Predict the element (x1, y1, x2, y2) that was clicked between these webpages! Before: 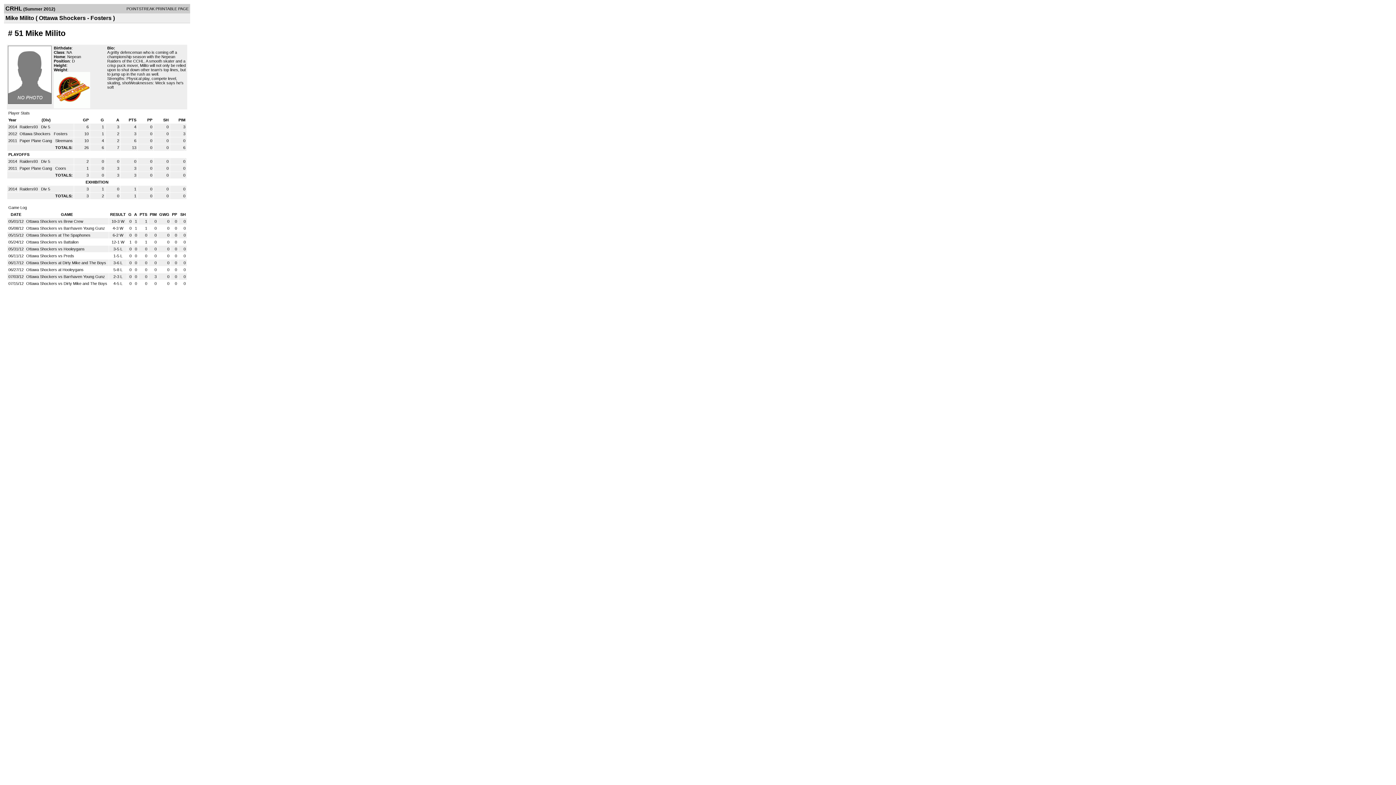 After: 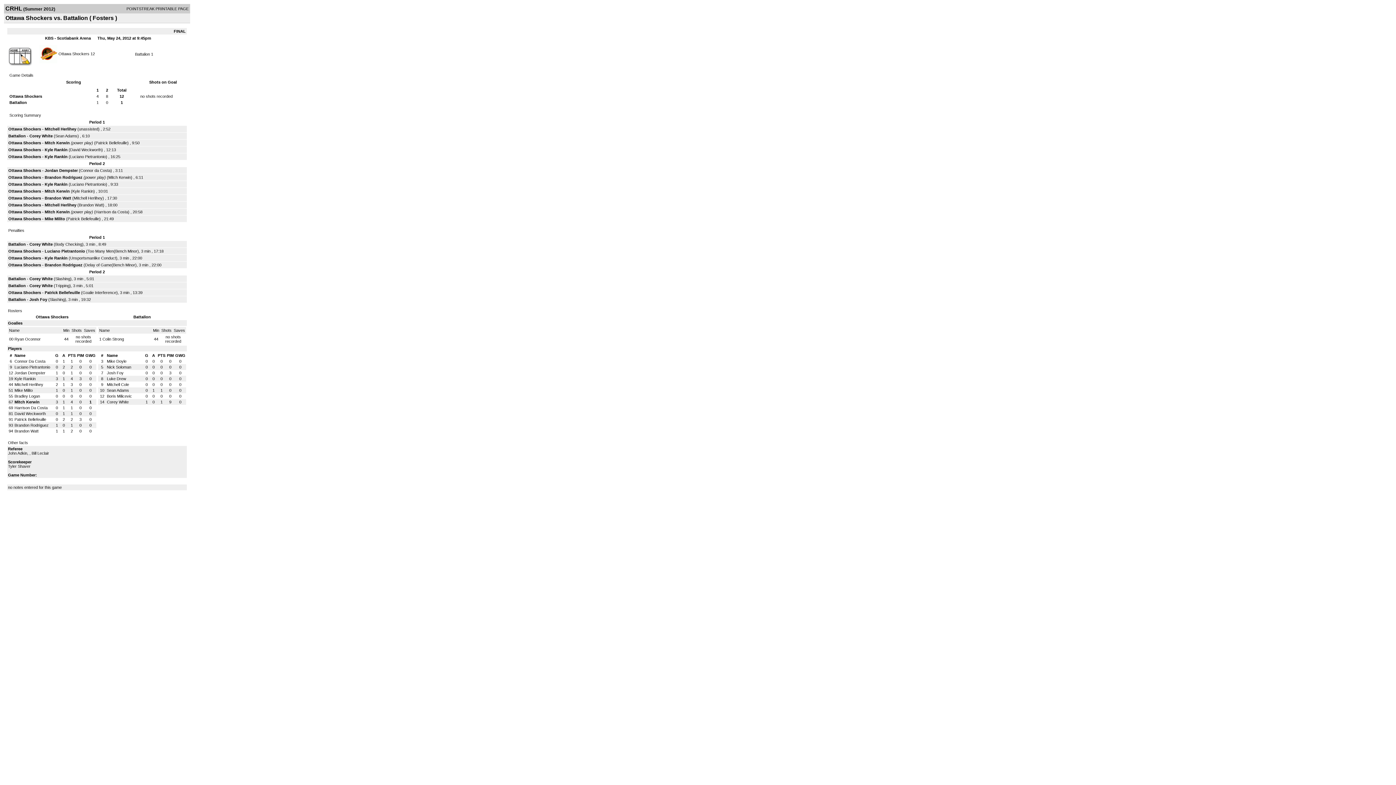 Action: label: Ottawa Shockers vs Battalion bbox: (26, 240, 78, 244)